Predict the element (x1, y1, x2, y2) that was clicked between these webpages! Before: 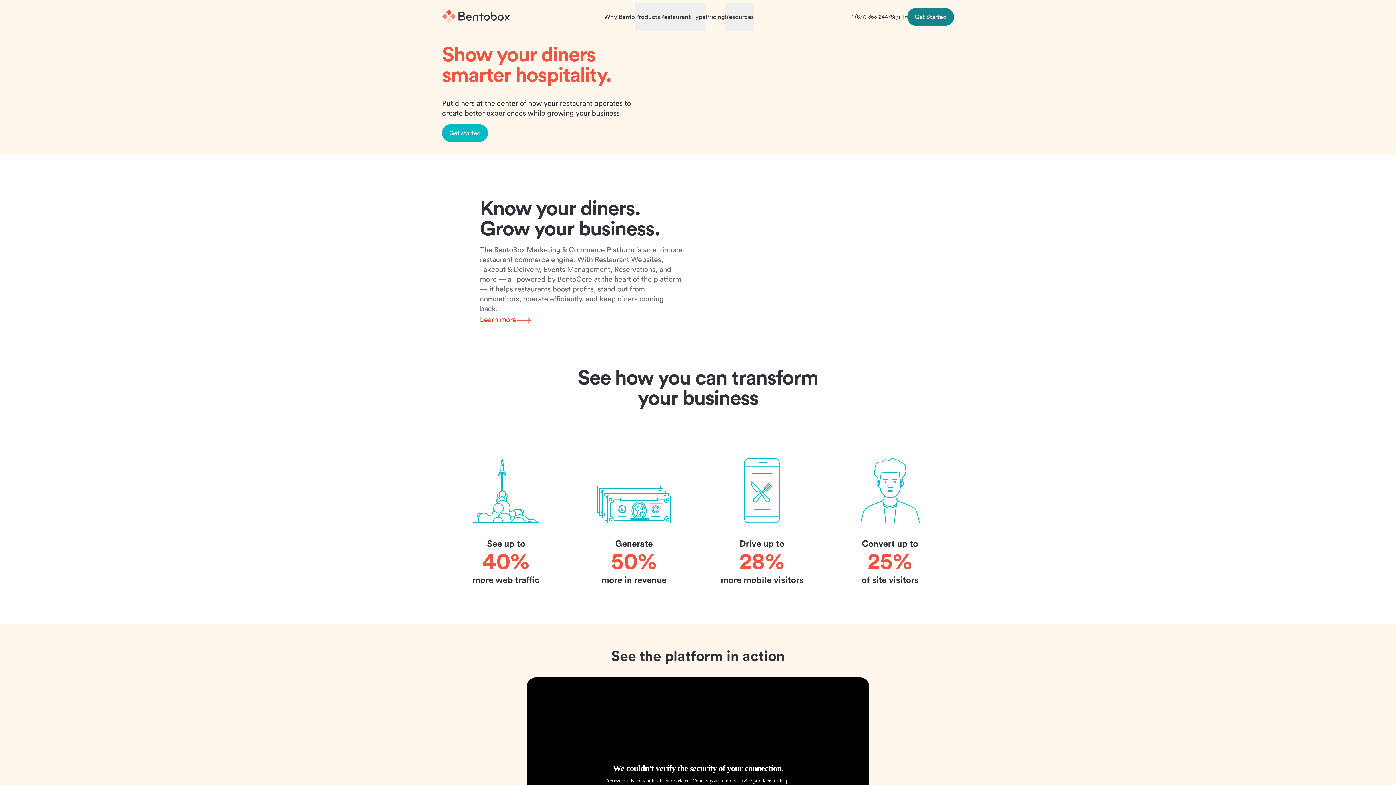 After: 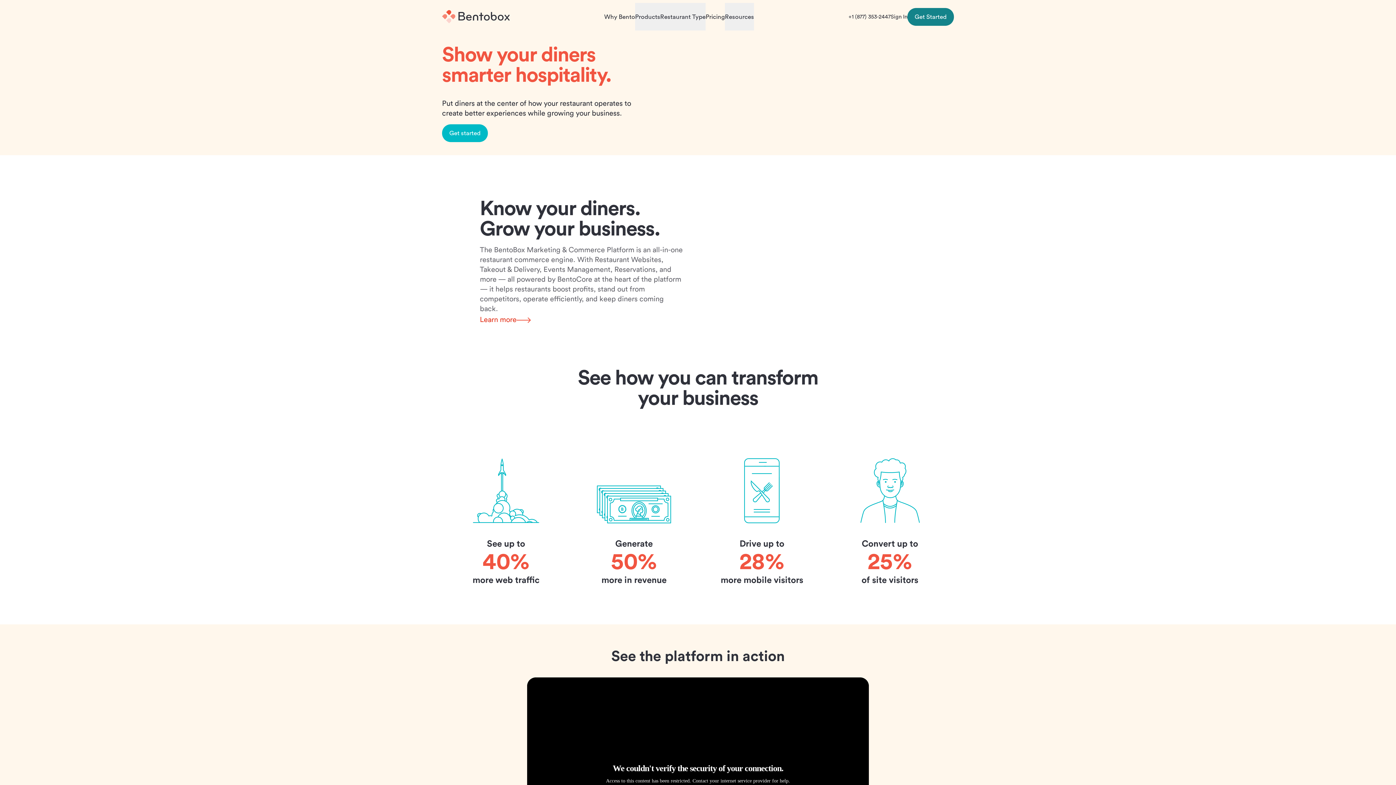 Action: label: Home bbox: (442, 9, 509, 24)